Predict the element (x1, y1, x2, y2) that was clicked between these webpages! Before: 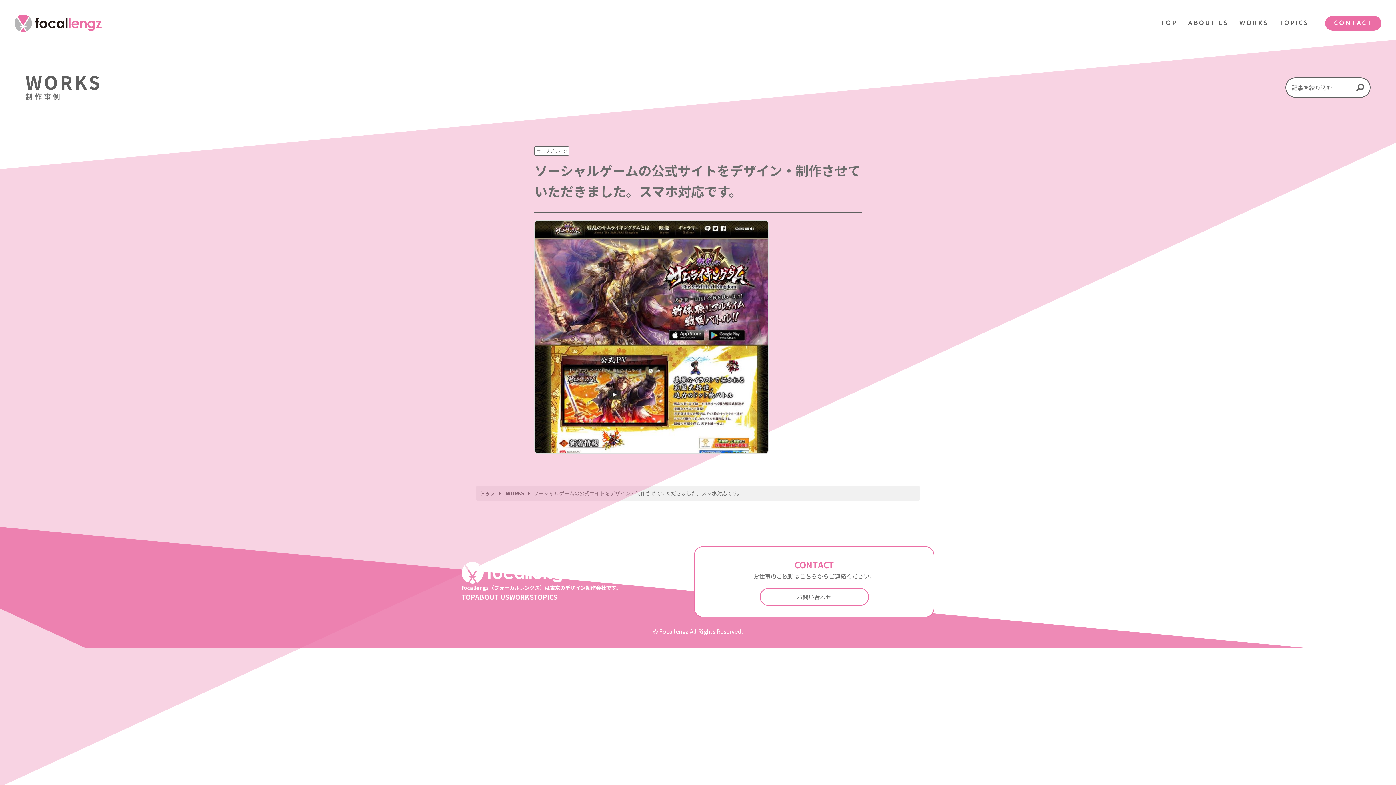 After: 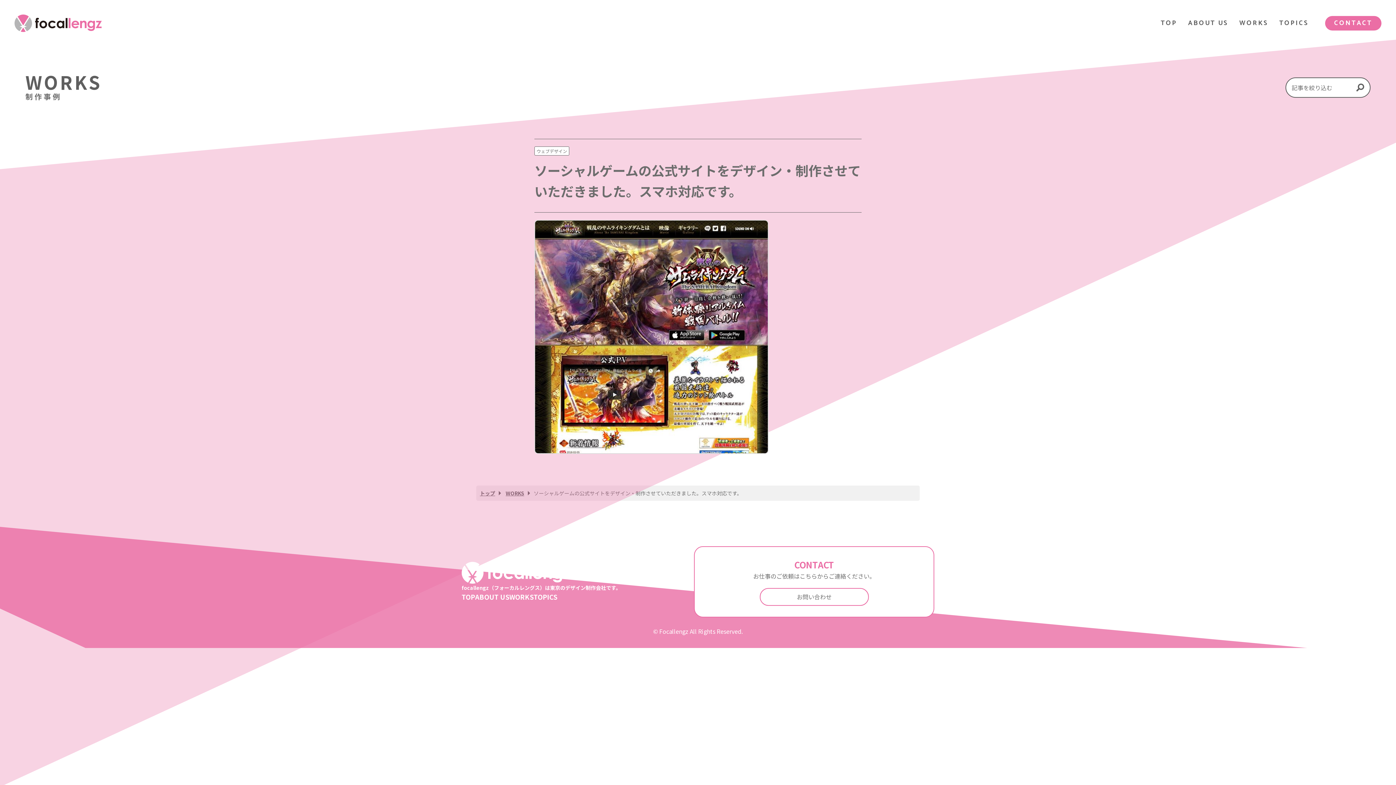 Action: label: TOP bbox: (461, 591, 475, 602)